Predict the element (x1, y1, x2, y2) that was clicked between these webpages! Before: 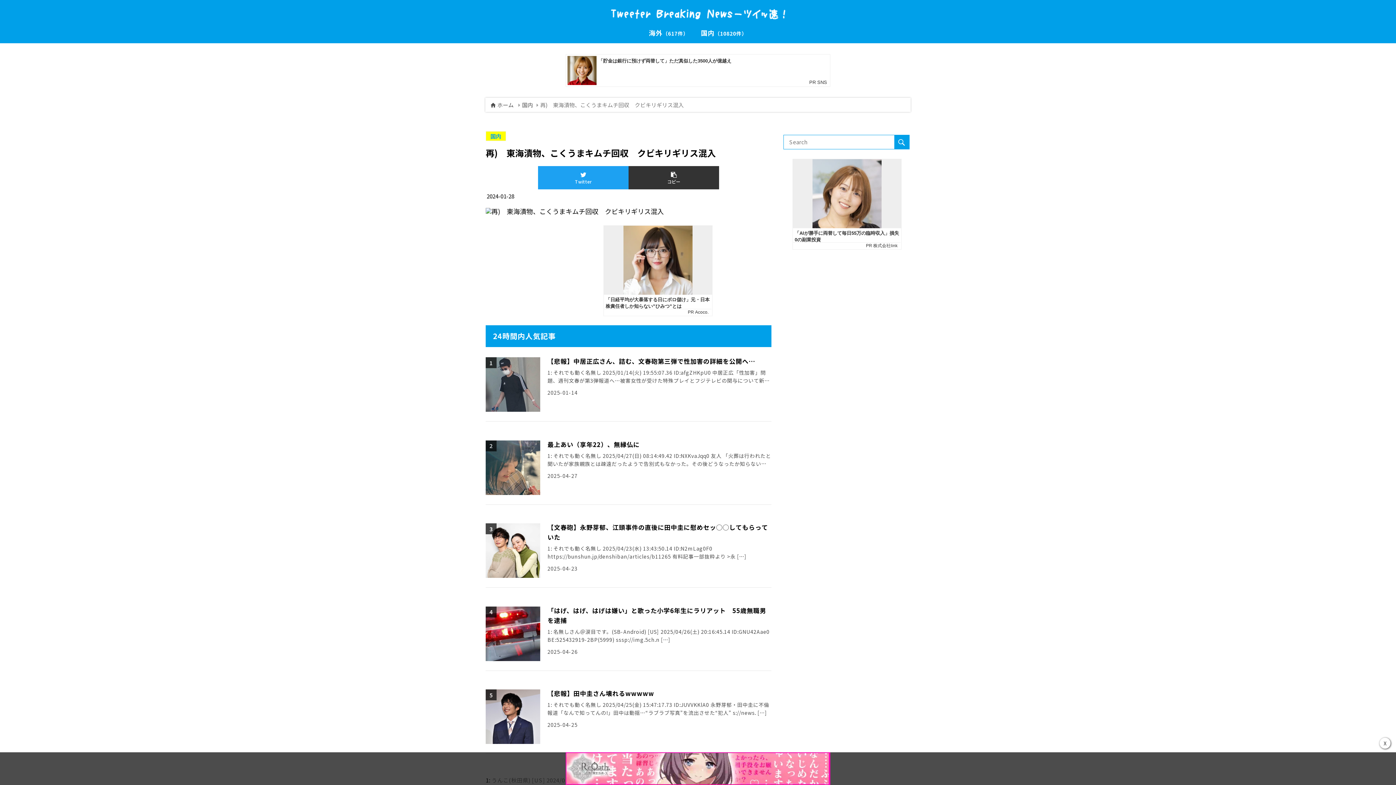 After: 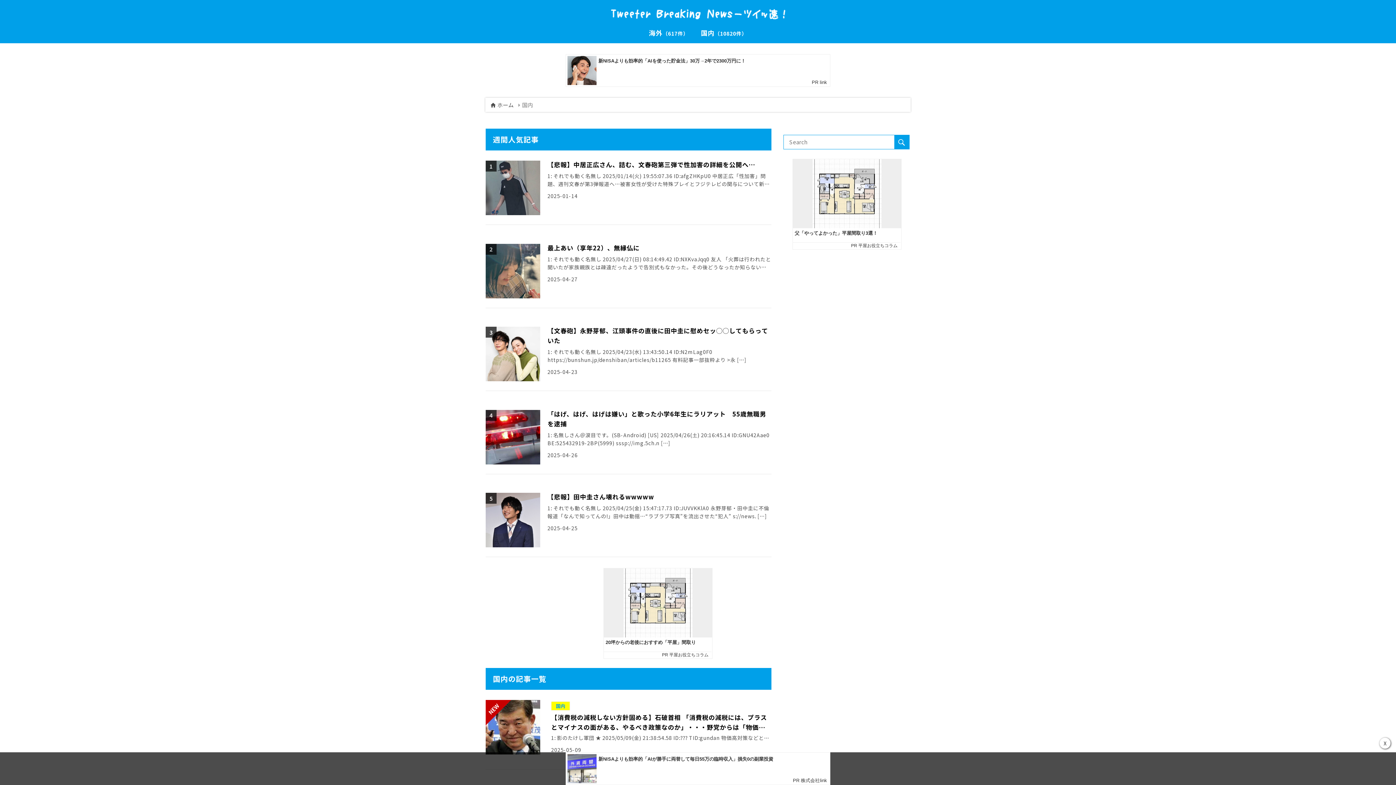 Action: bbox: (522, 101, 533, 108) label: 国内